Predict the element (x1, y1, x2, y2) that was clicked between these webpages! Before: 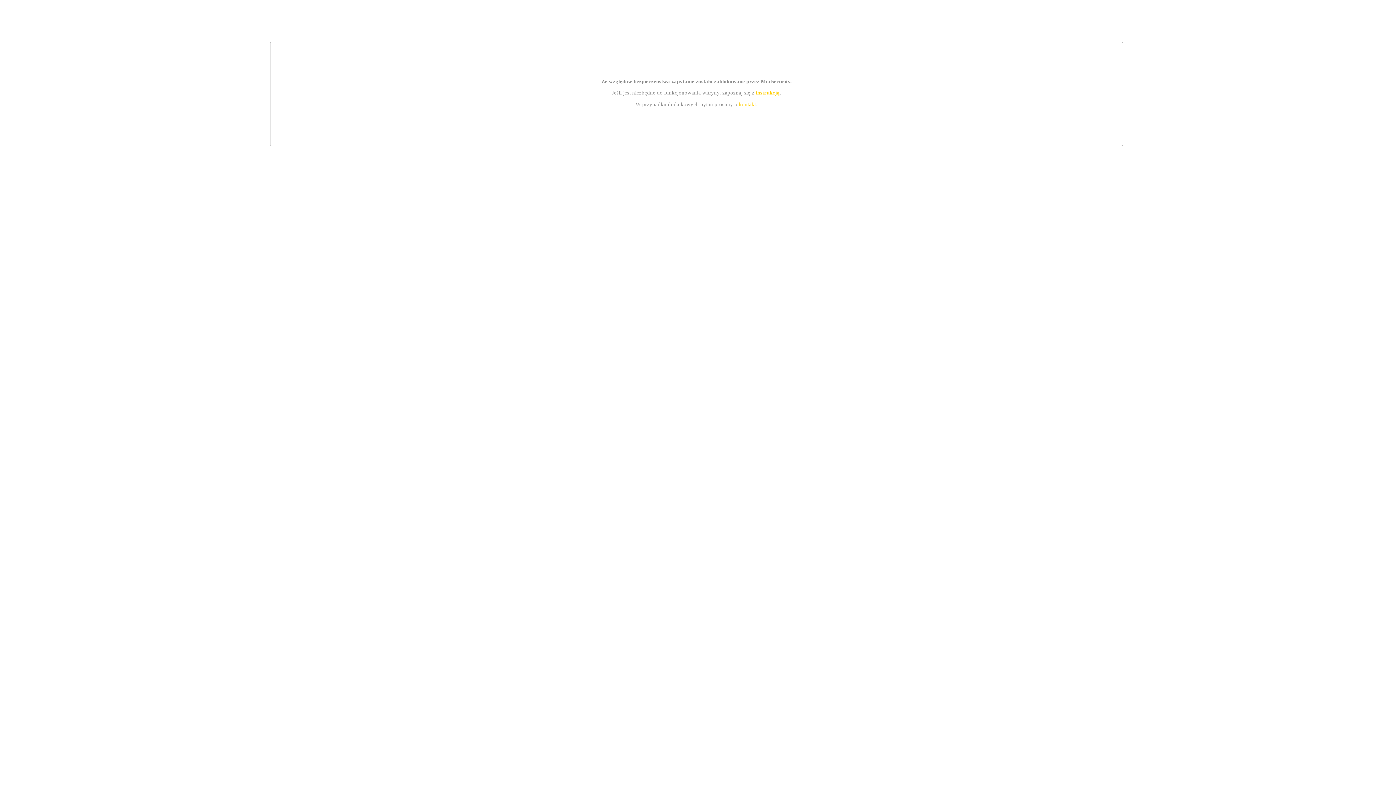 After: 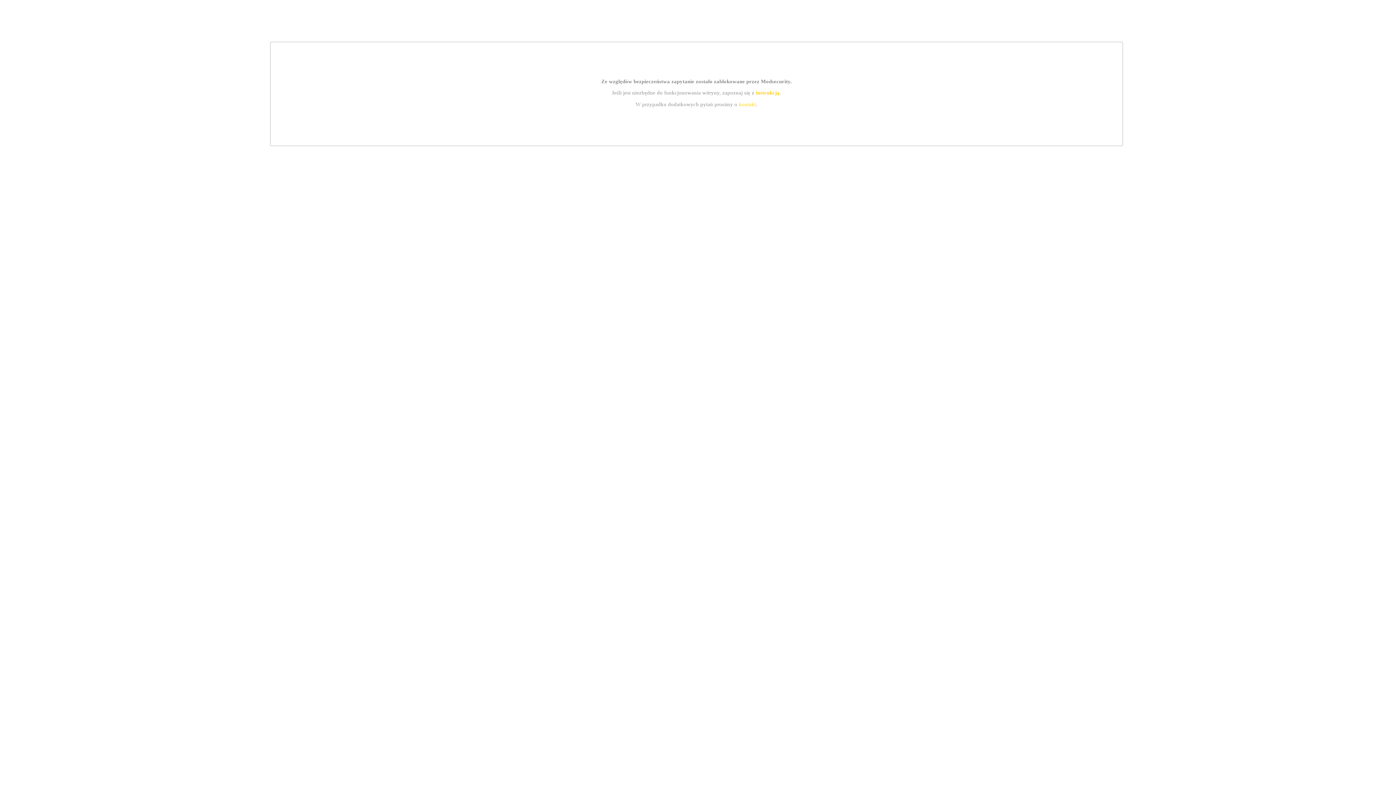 Action: label: instrukcją bbox: (755, 89, 779, 95)